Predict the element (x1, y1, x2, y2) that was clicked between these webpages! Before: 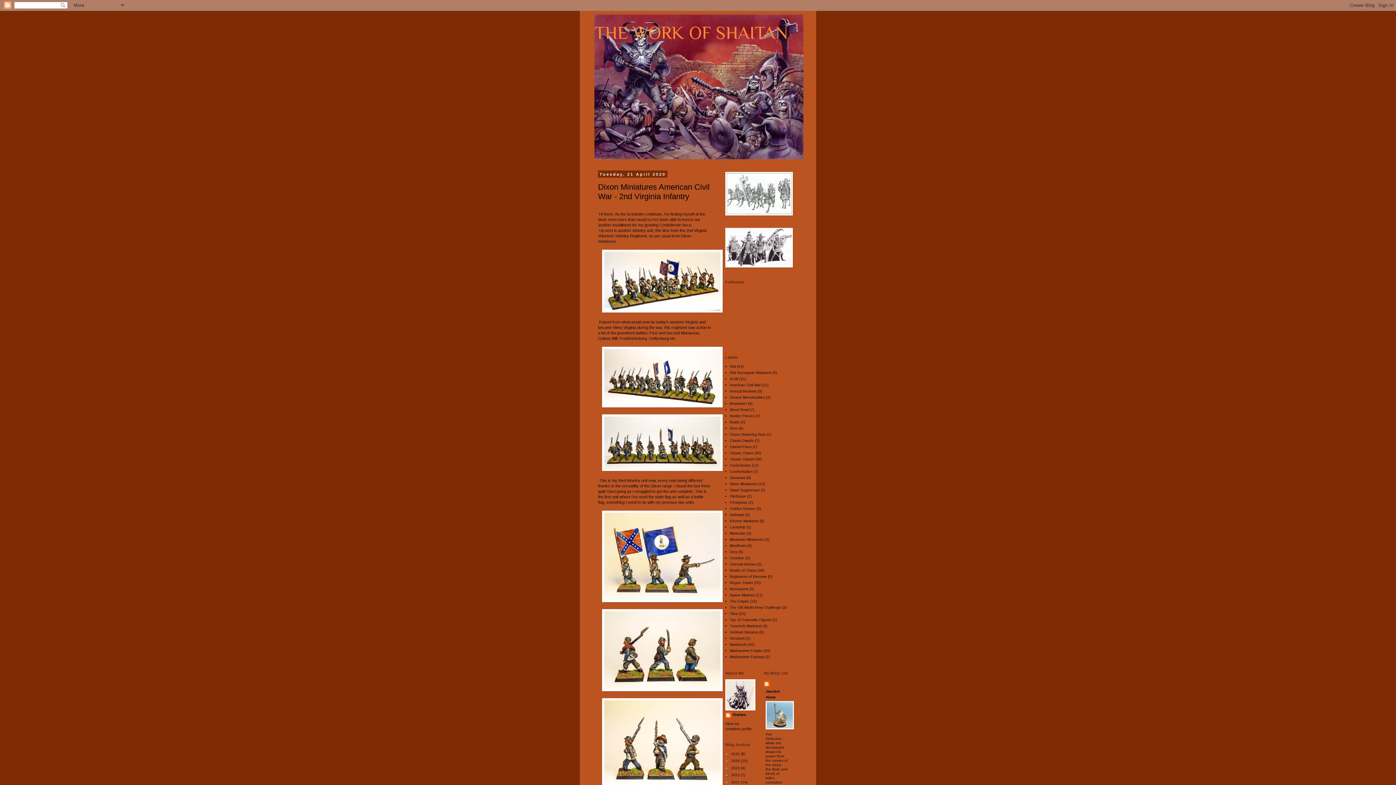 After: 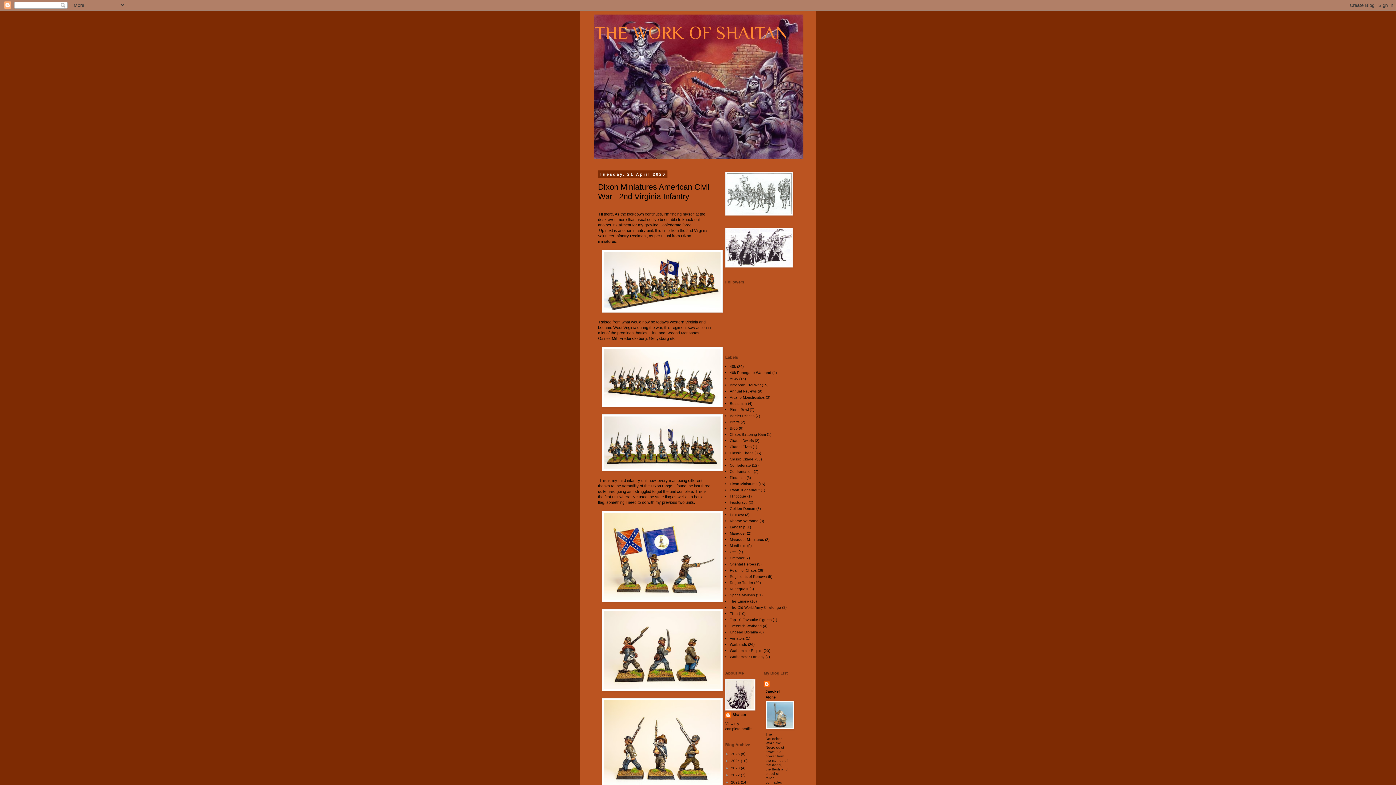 Action: bbox: (765, 726, 794, 730)